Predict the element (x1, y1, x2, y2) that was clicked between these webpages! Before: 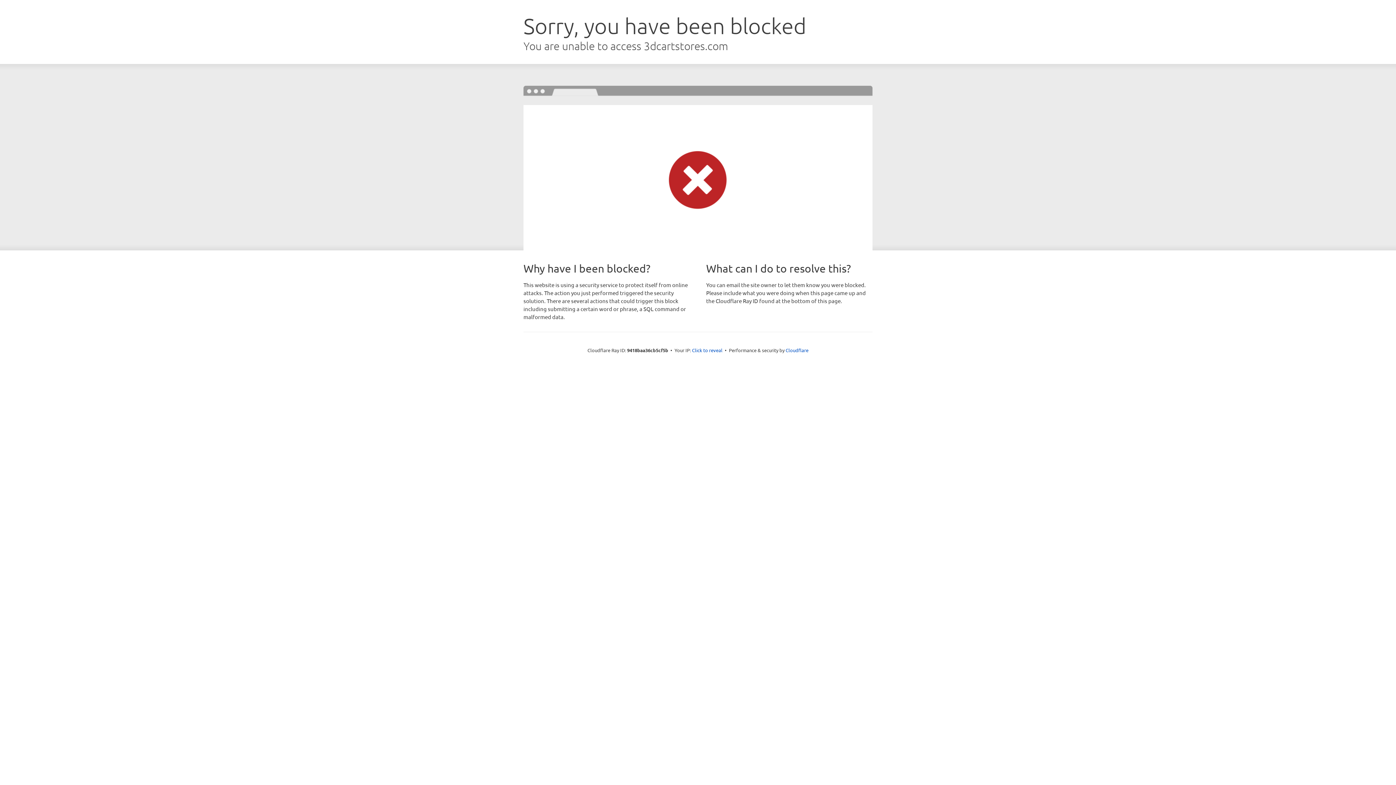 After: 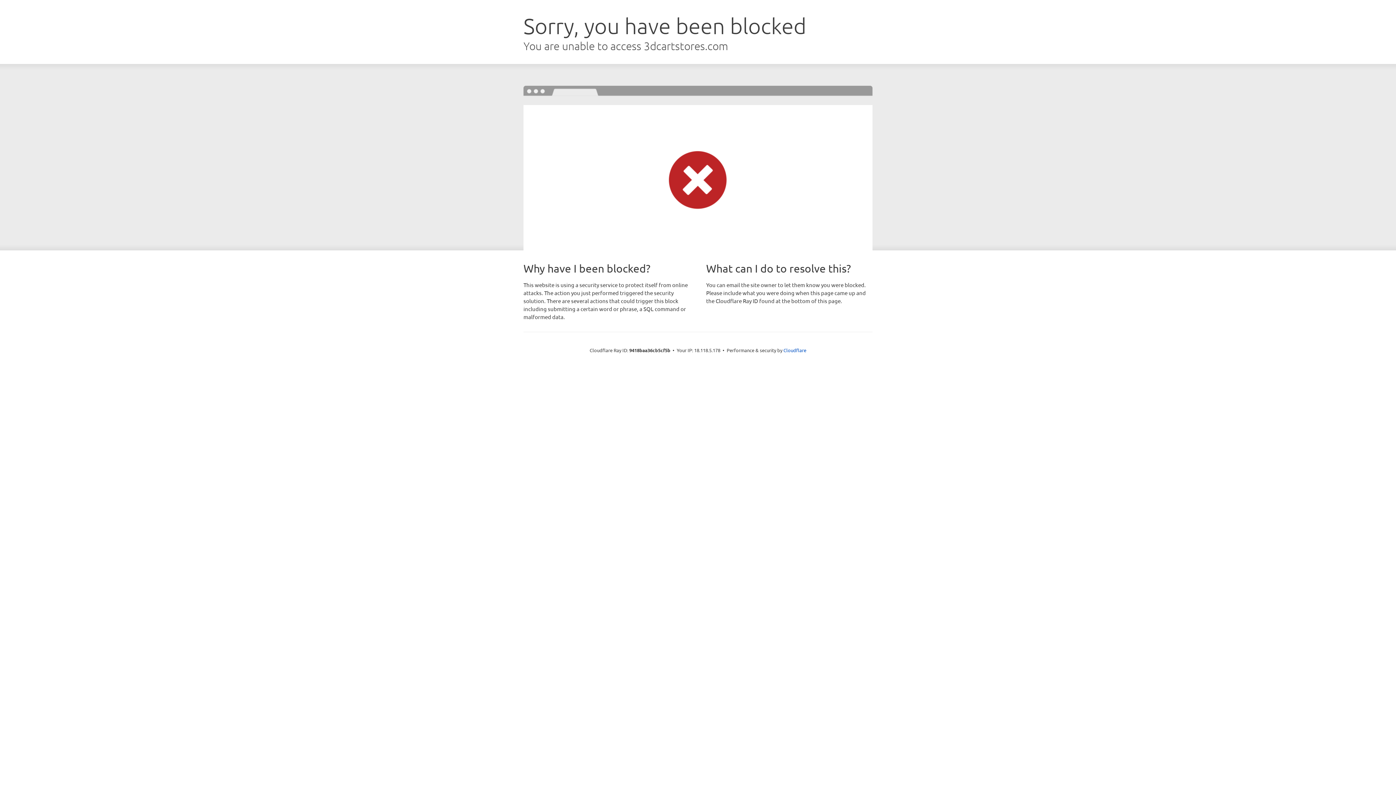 Action: label: Click to reveal bbox: (692, 346, 722, 353)